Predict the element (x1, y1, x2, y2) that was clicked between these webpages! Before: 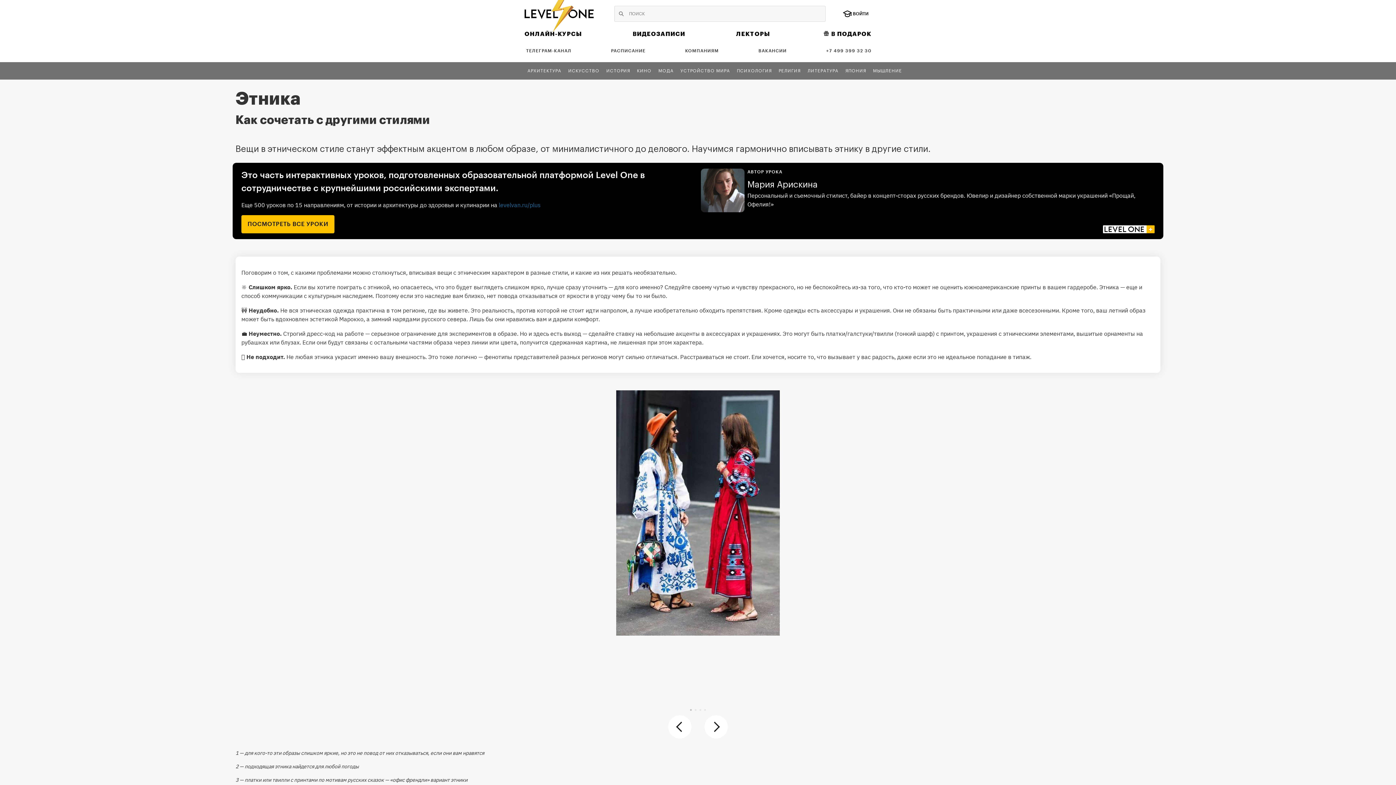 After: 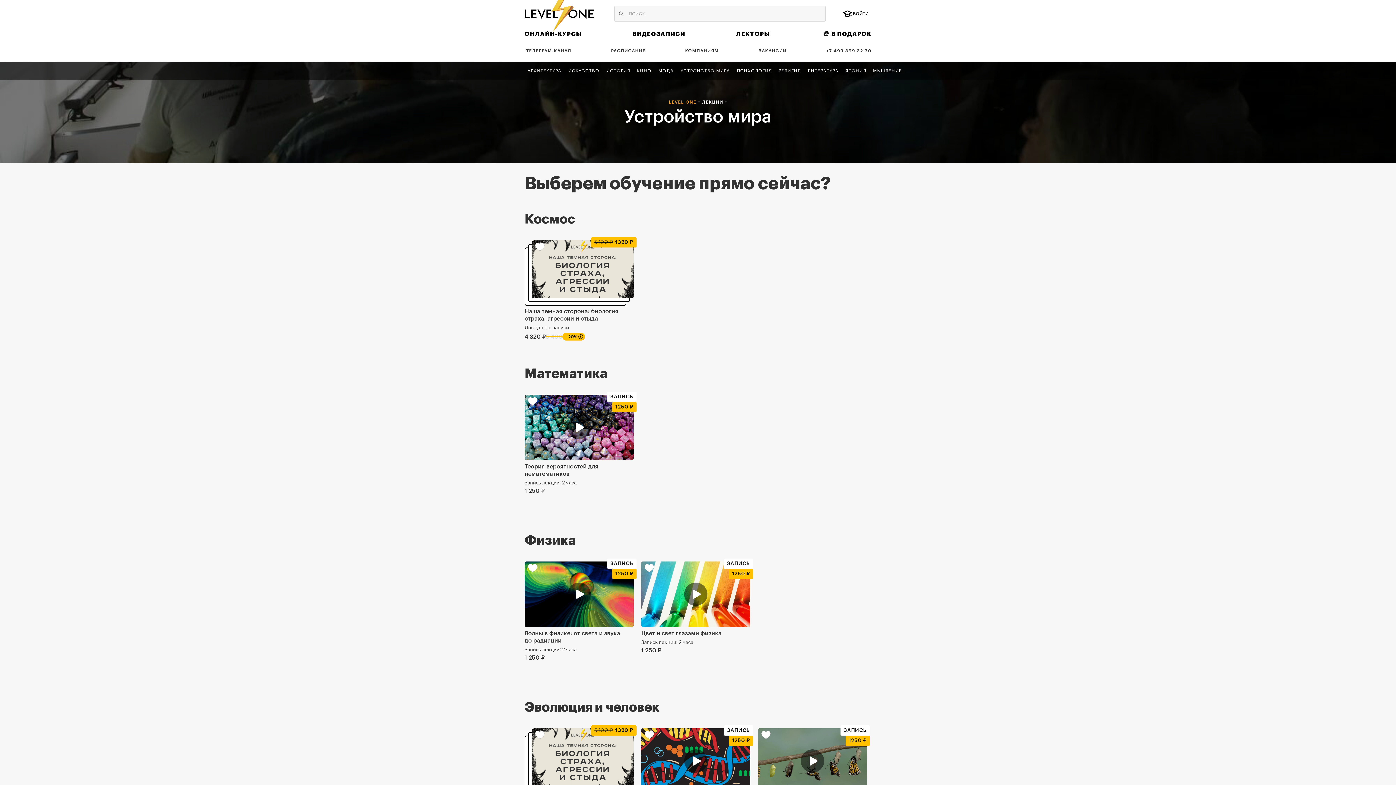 Action: label: УСТРОЙСТВО МИРА bbox: (677, 65, 733, 76)